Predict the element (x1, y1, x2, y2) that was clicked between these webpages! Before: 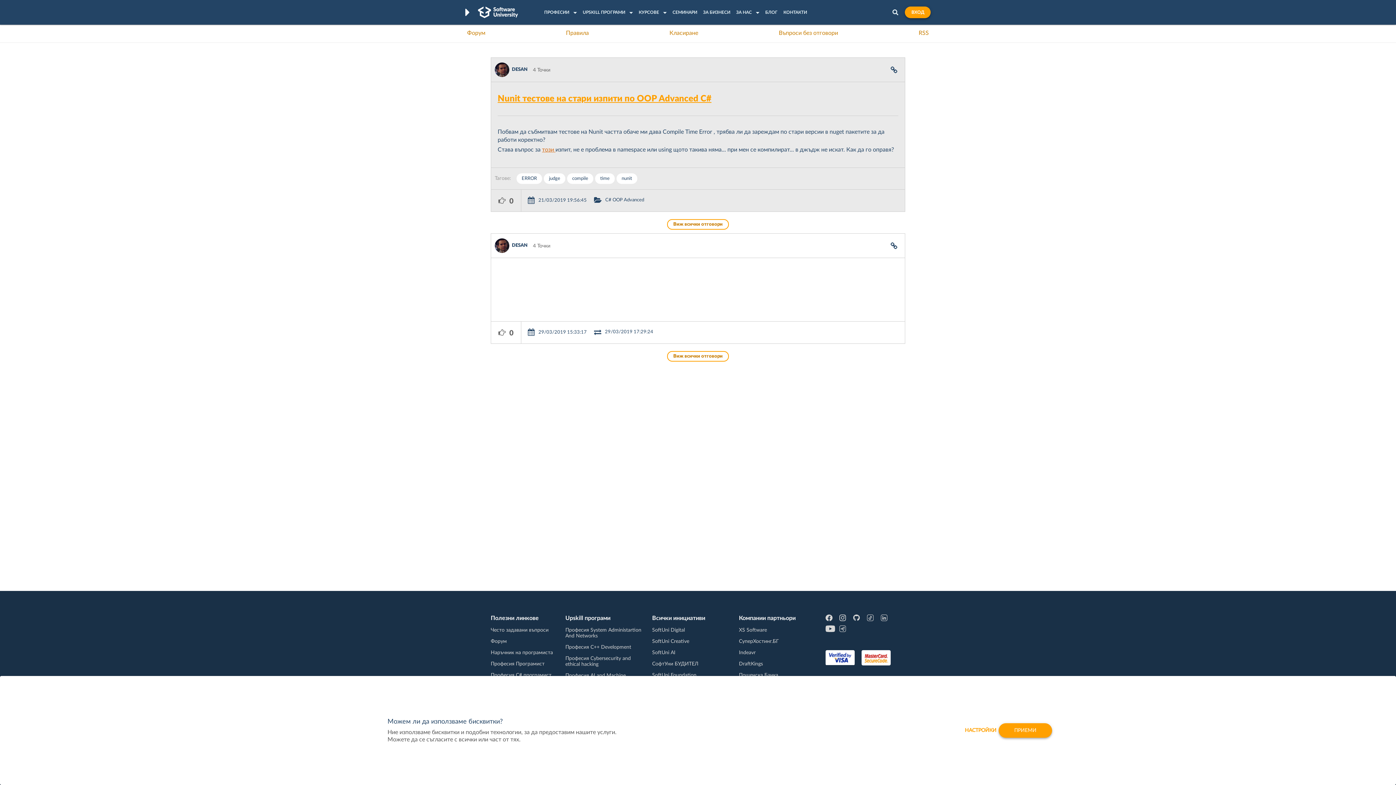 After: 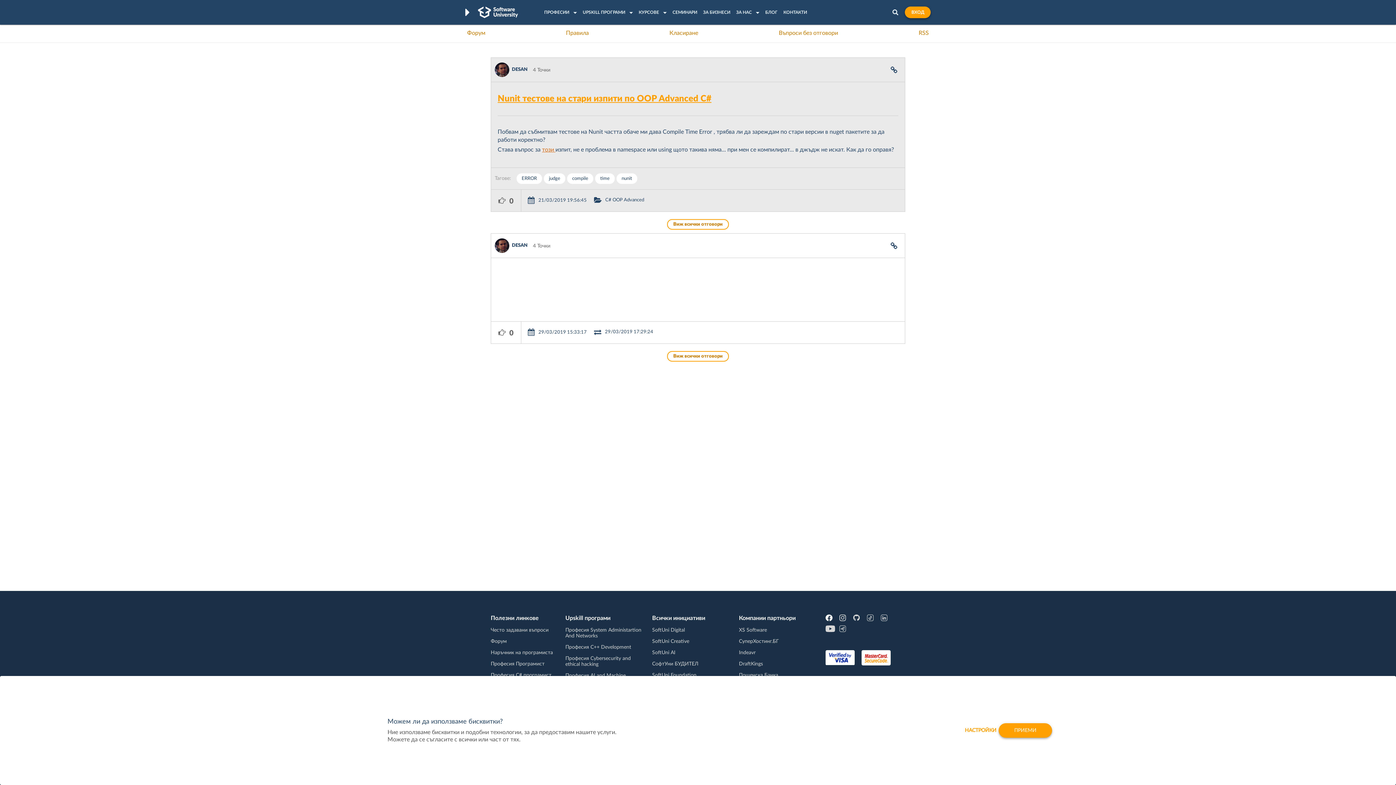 Action: bbox: (825, 614, 835, 621)